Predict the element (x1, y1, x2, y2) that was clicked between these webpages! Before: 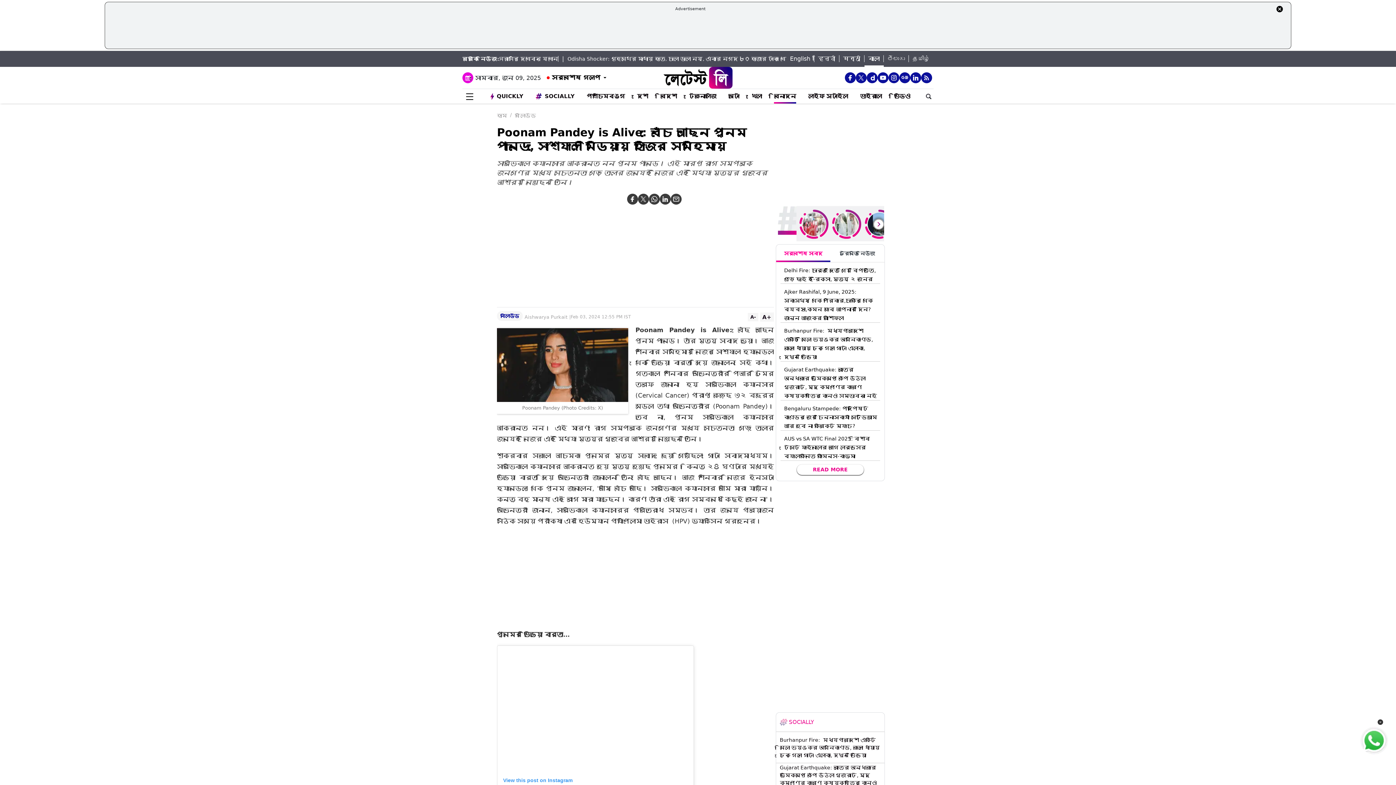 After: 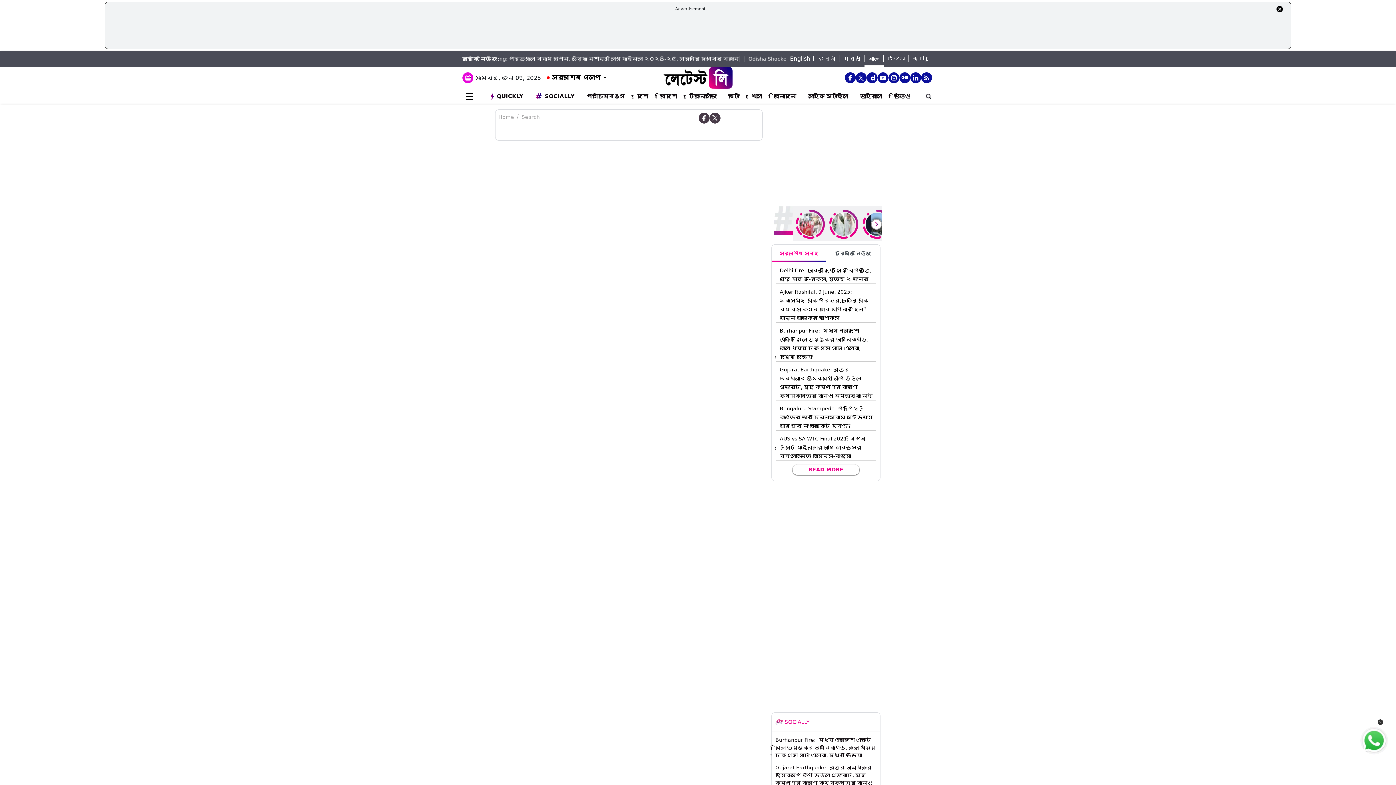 Action: bbox: (924, 91, 933, 101)